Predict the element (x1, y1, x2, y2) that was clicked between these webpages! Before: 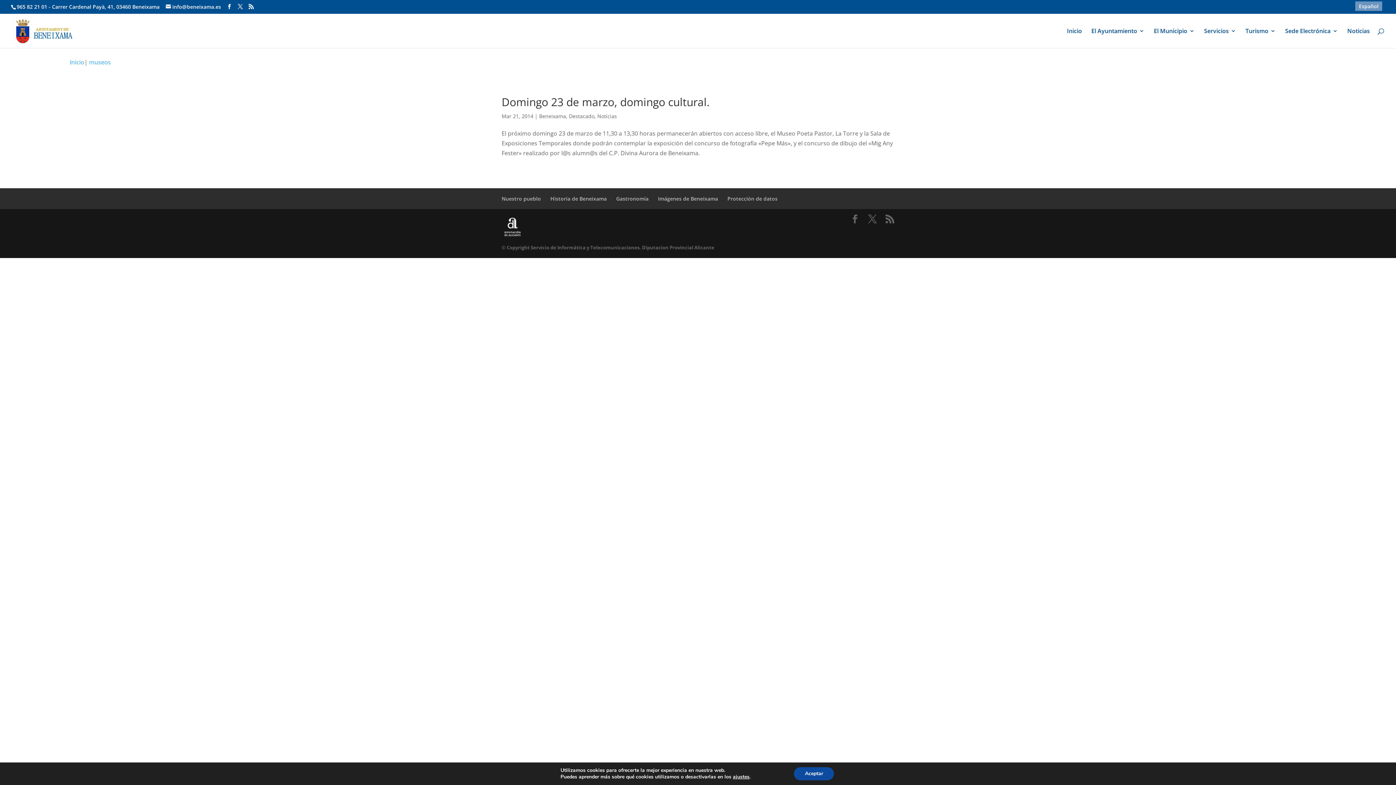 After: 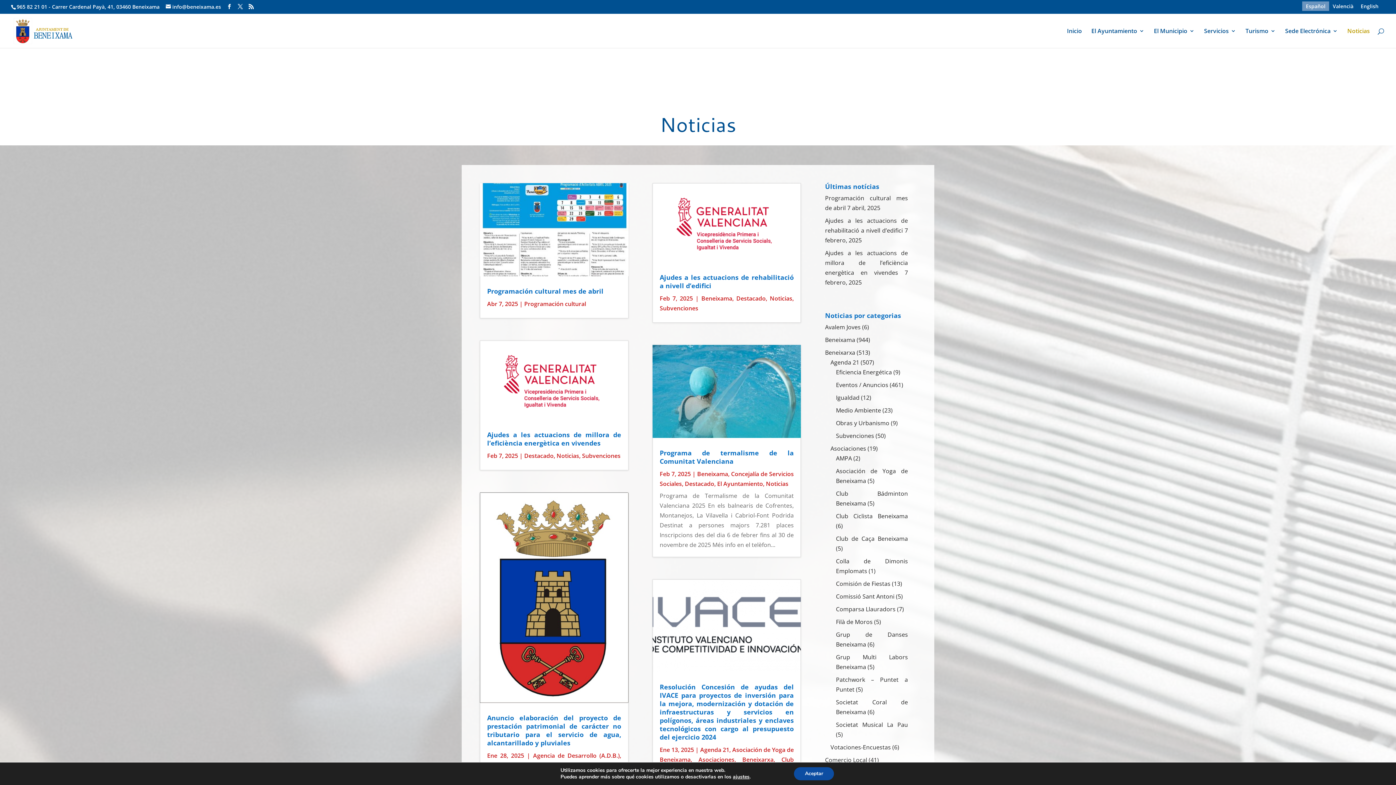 Action: label: Noticias bbox: (1347, 28, 1370, 47)